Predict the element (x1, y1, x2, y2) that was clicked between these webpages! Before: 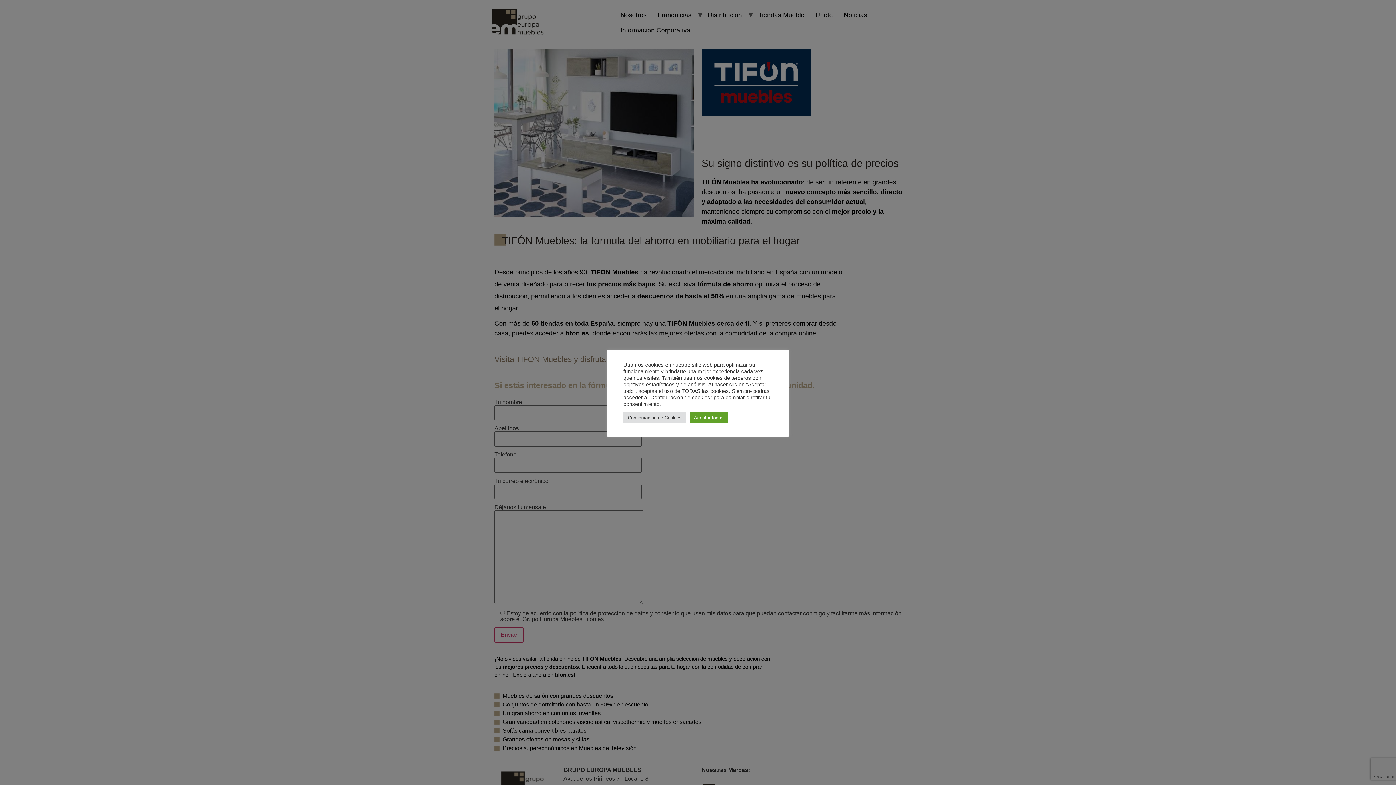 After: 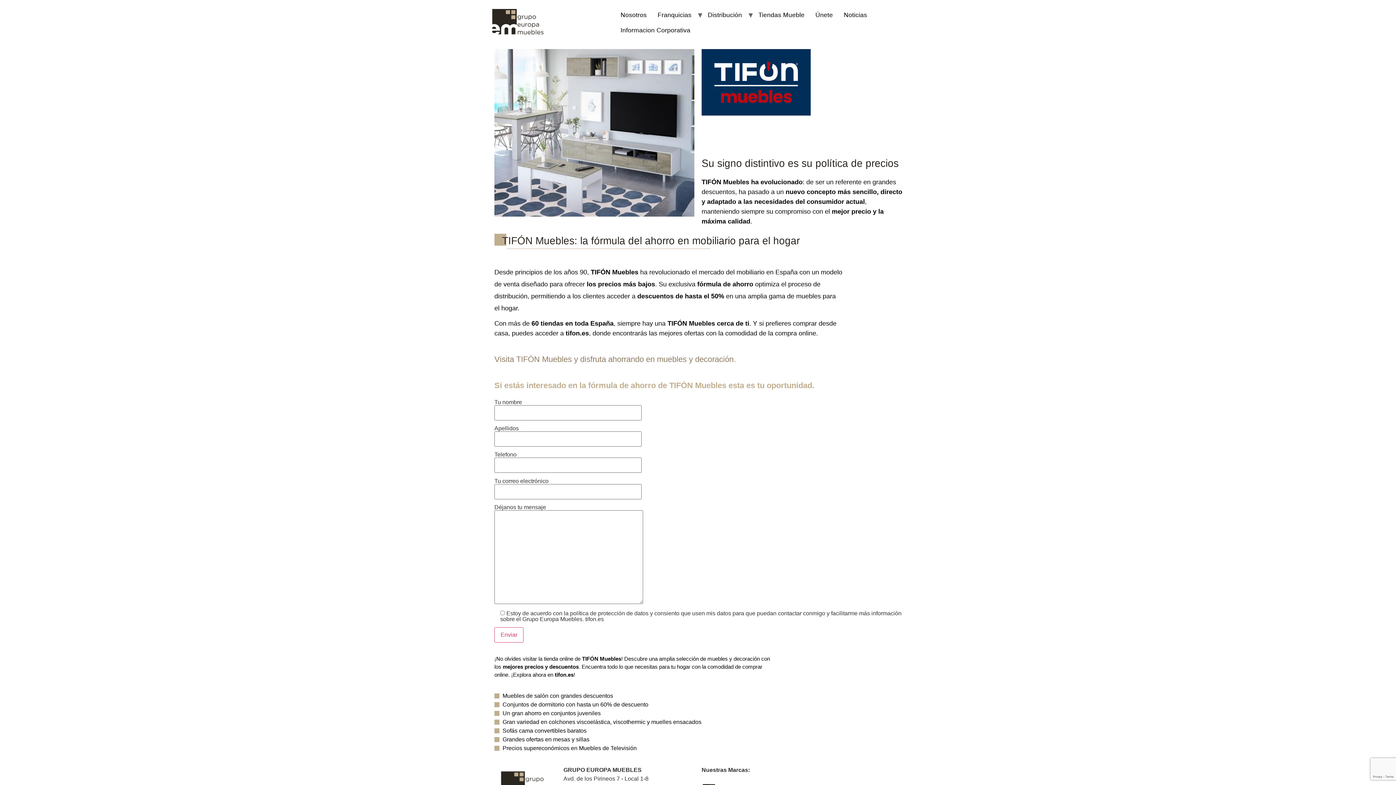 Action: bbox: (689, 412, 728, 423) label: Aceptar todas